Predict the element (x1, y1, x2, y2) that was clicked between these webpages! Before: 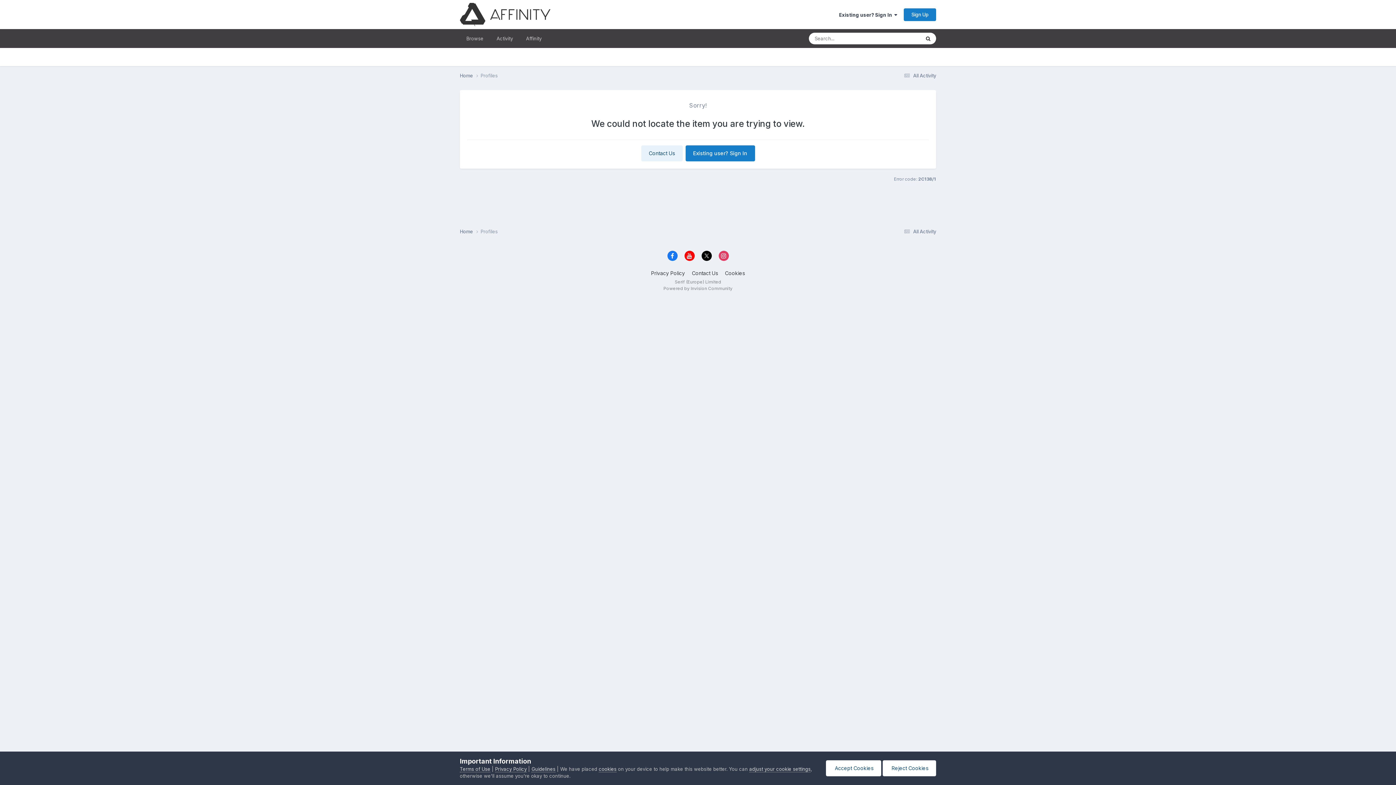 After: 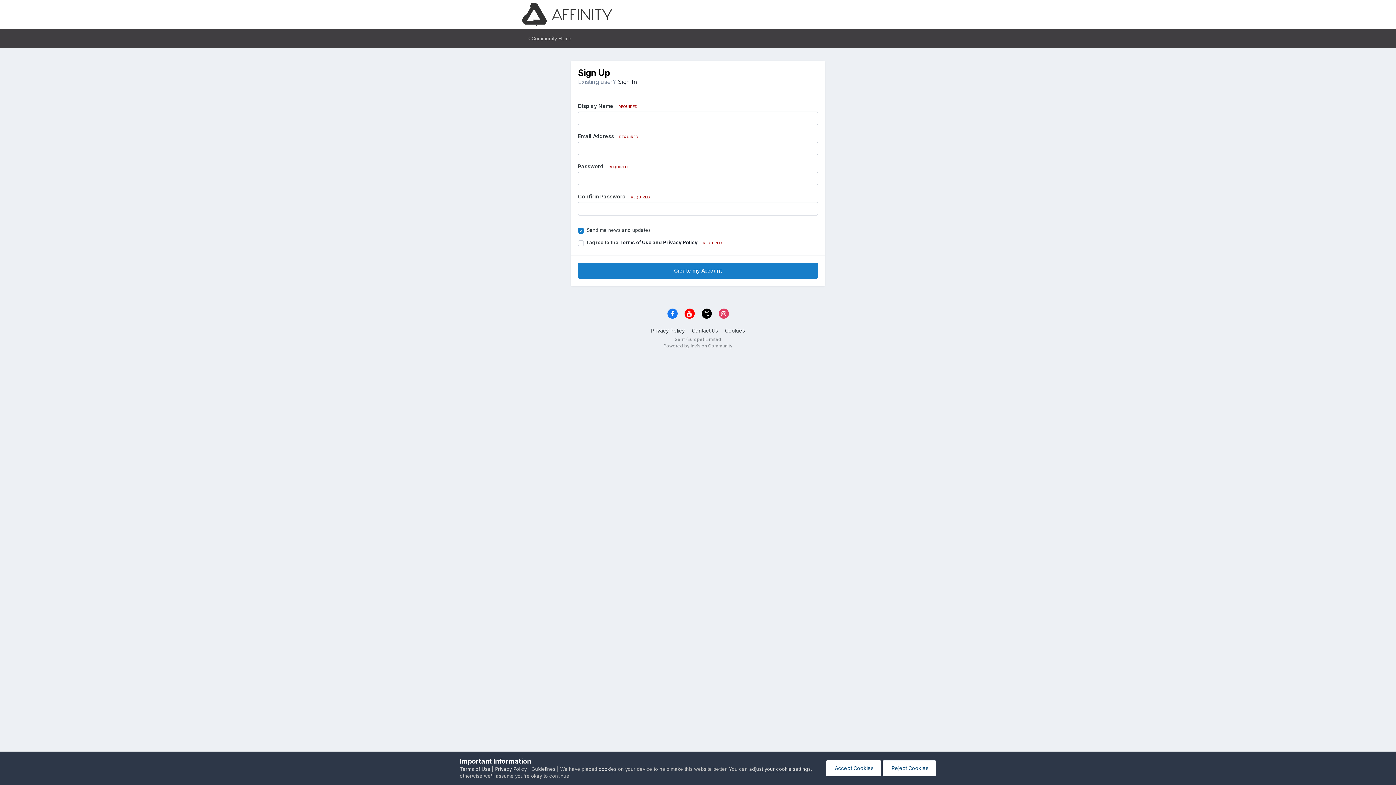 Action: bbox: (904, 8, 936, 20) label: Sign Up